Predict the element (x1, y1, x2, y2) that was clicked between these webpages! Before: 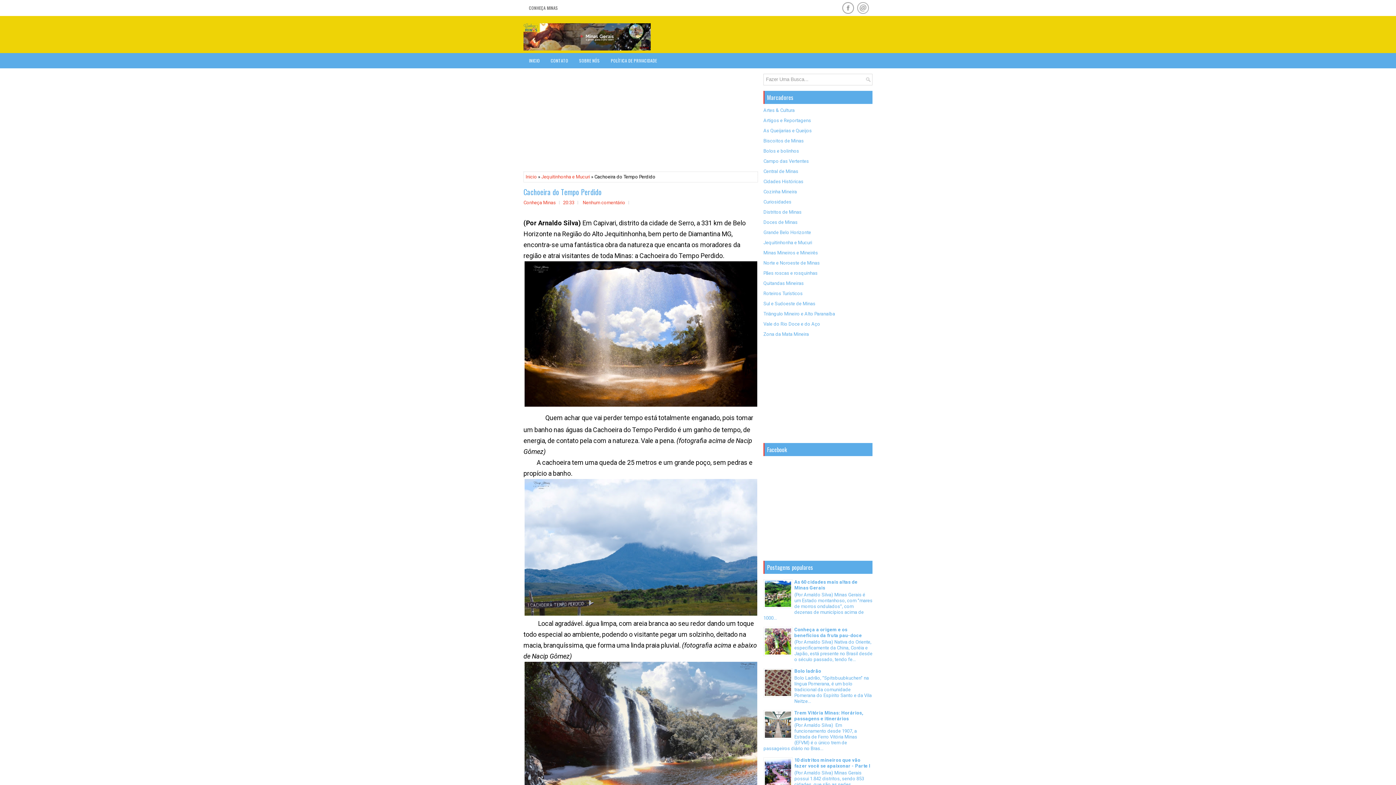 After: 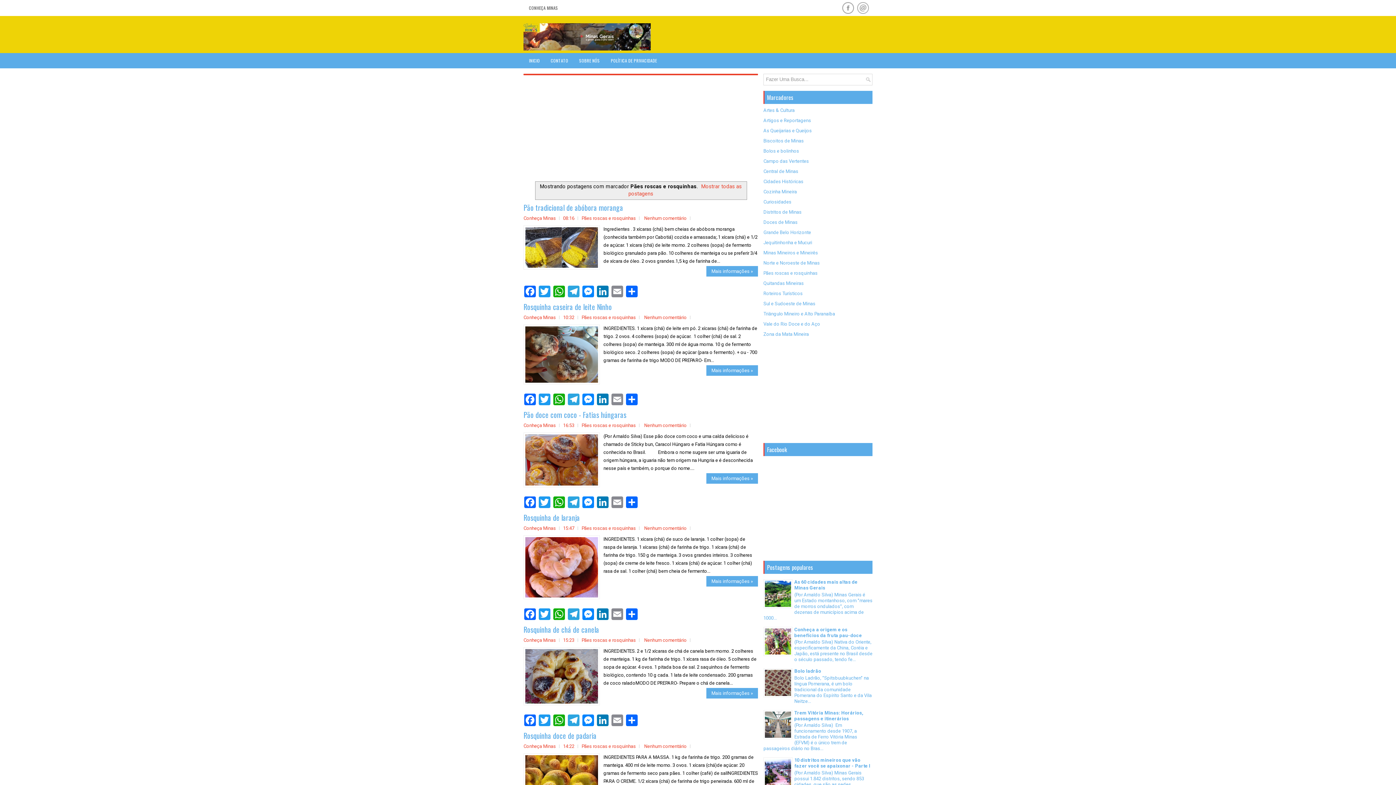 Action: label: Pães roscas e rosquinhas bbox: (763, 270, 817, 276)